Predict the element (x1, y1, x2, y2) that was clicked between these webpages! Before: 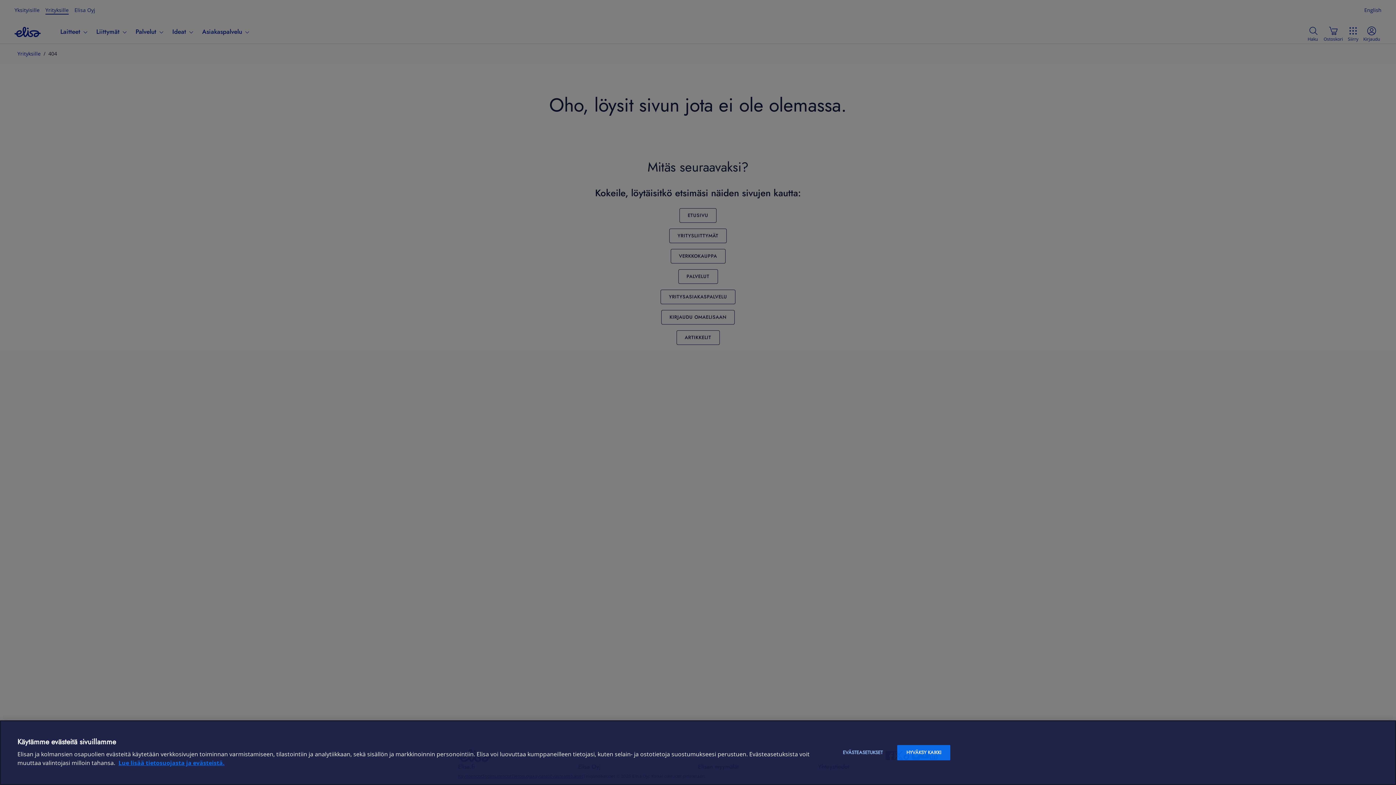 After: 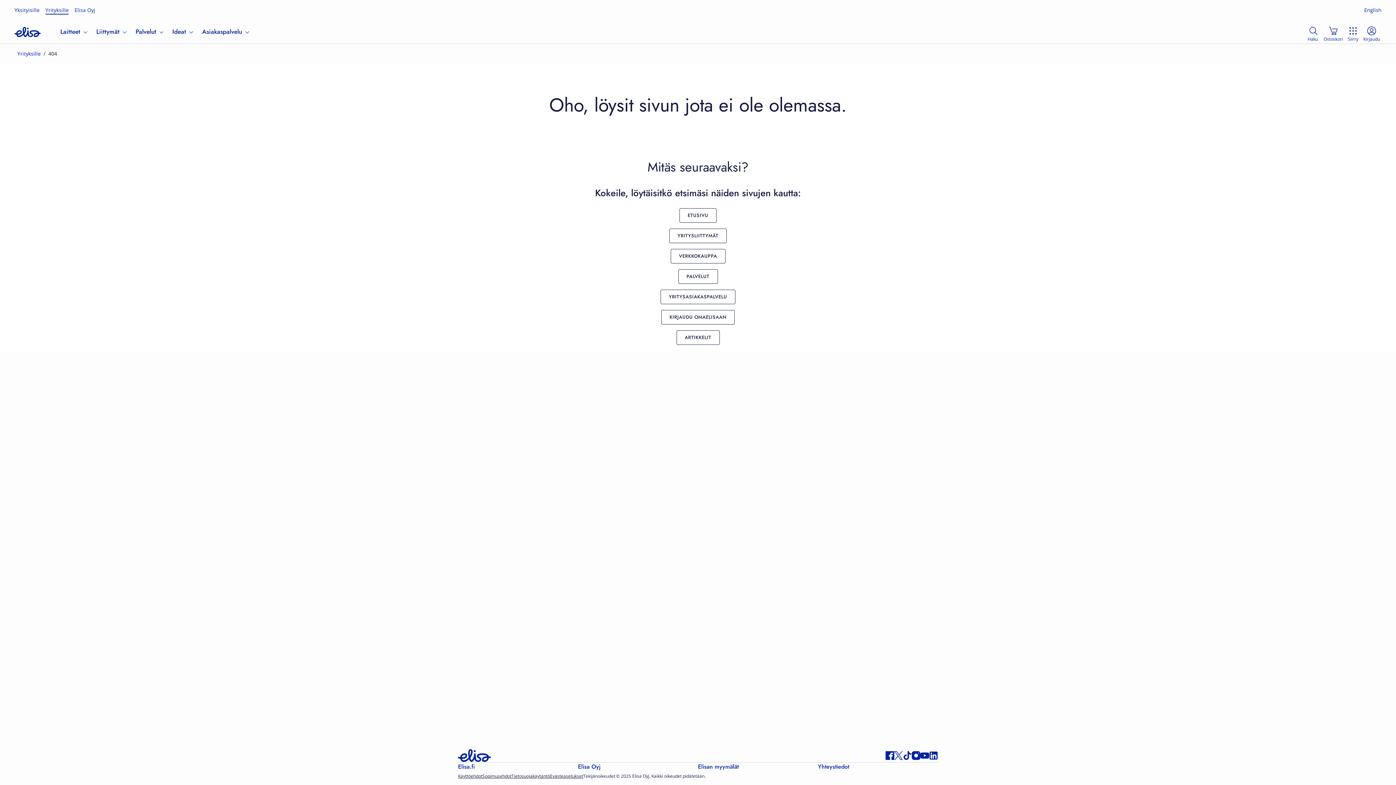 Action: bbox: (897, 745, 950, 760) label: HYVÄKSY KAIKKI